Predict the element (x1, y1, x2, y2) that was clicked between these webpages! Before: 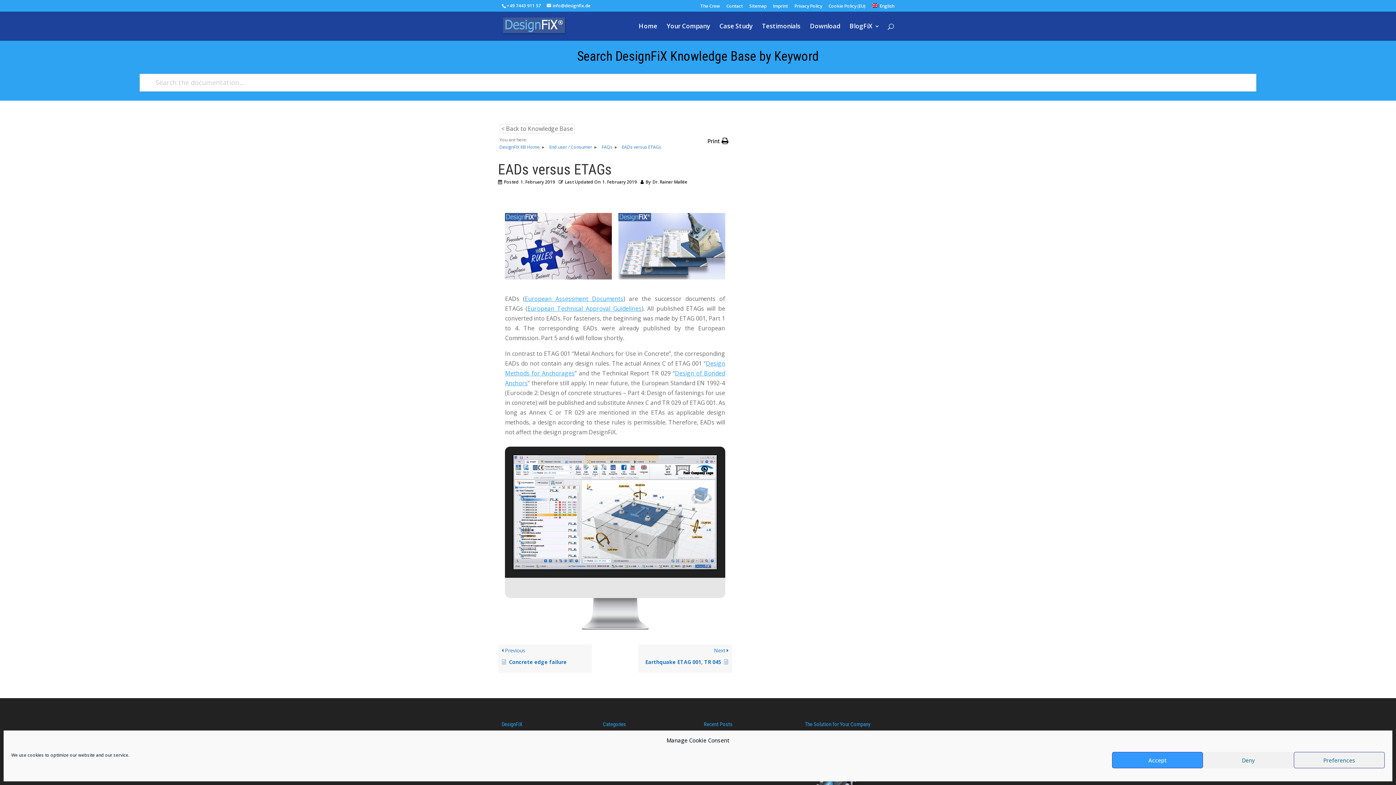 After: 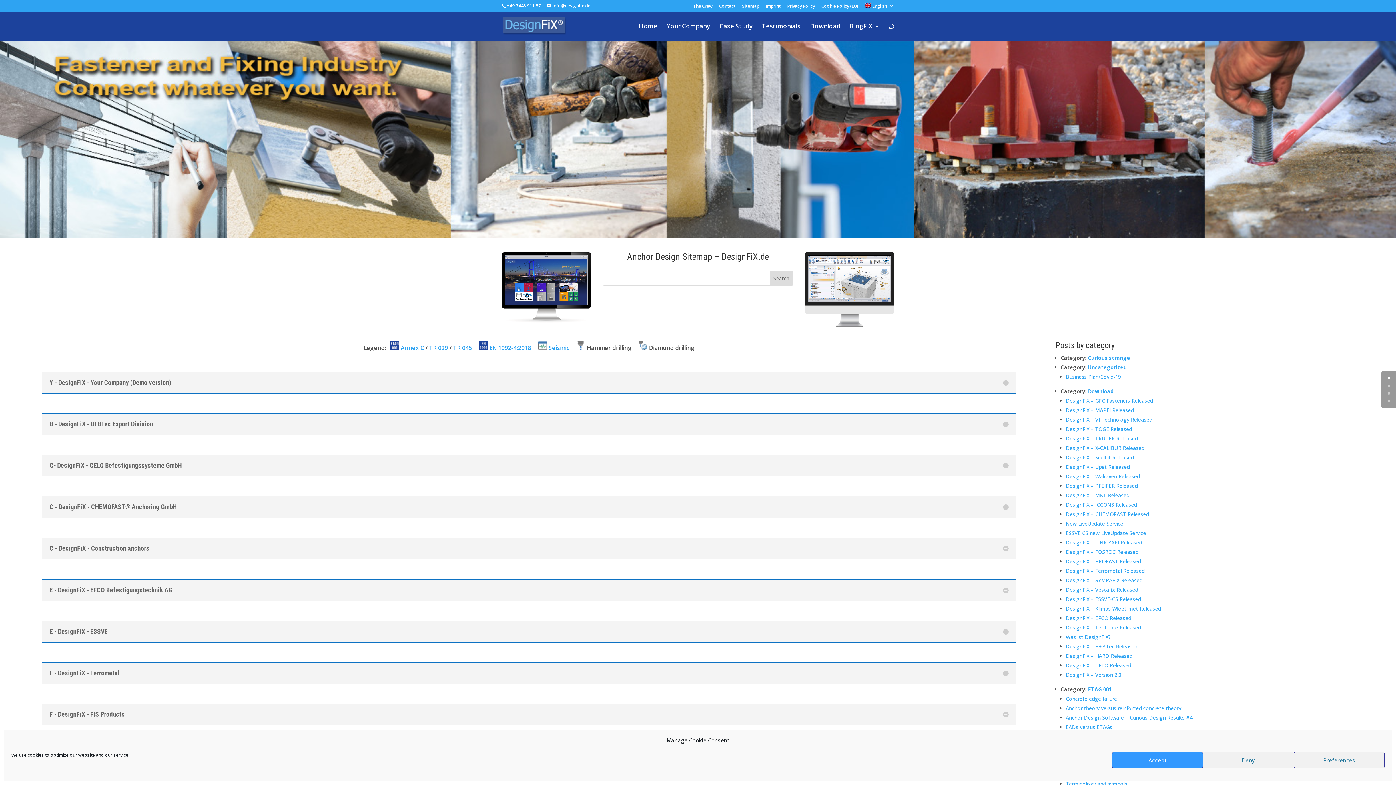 Action: label: Sitemap bbox: (749, 4, 766, 11)